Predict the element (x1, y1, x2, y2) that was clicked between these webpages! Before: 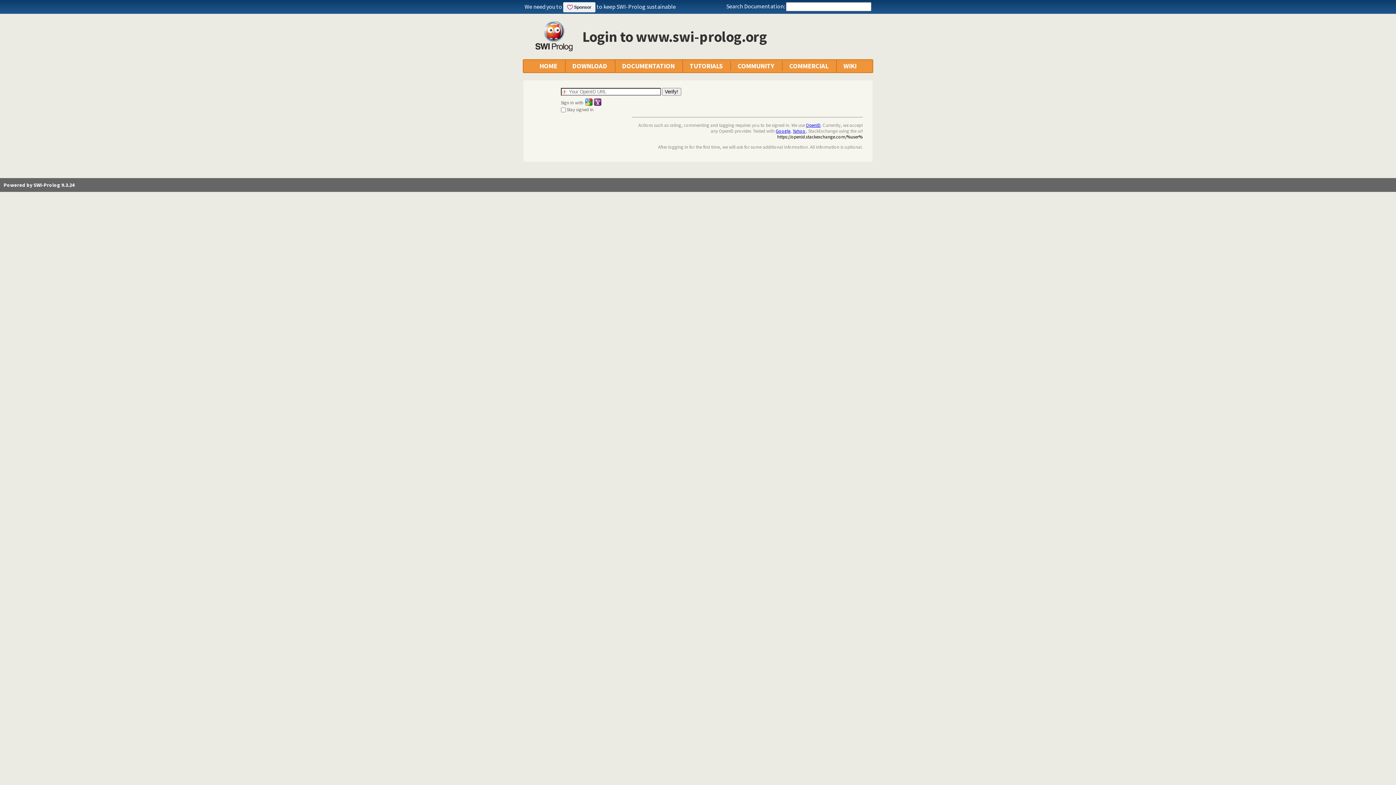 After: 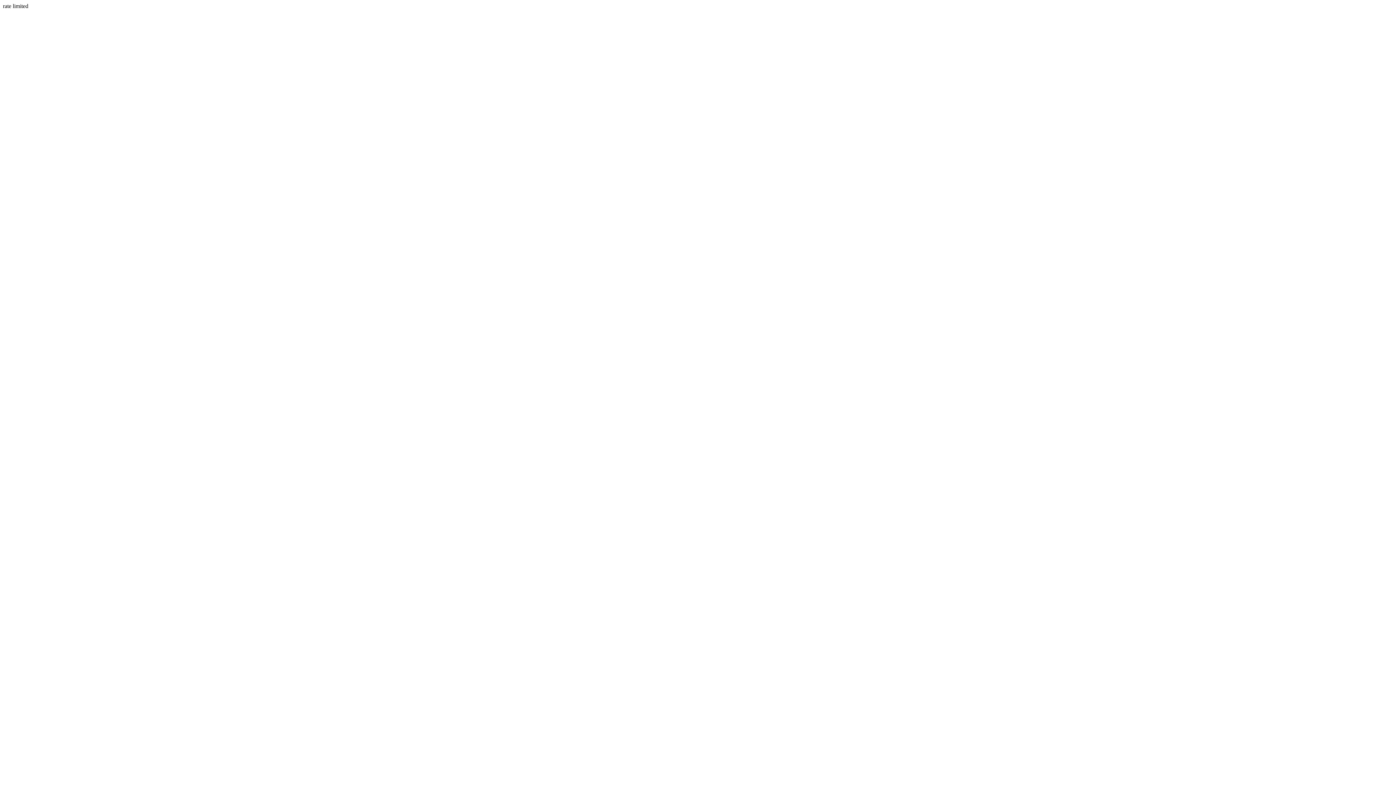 Action: bbox: (793, 127, 805, 133) label: Yahoo